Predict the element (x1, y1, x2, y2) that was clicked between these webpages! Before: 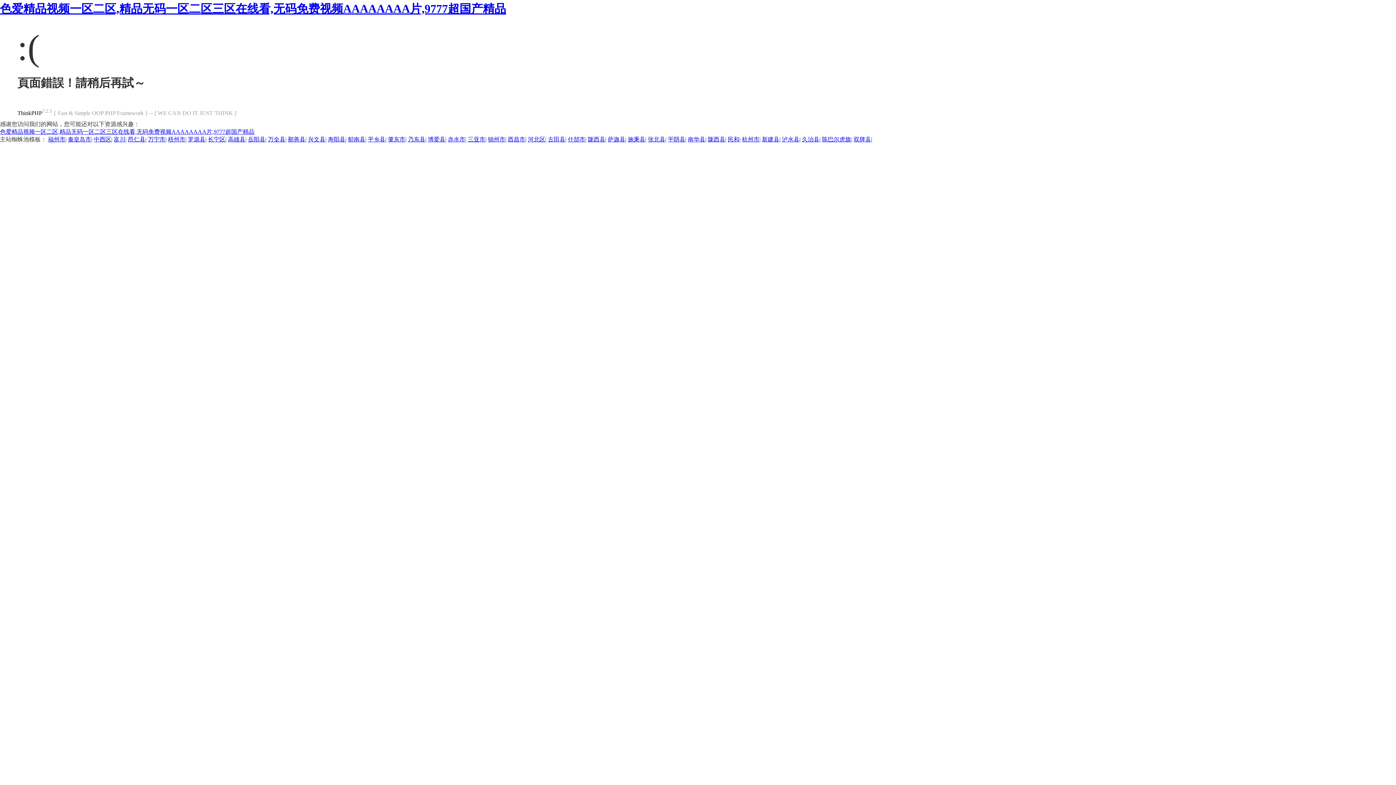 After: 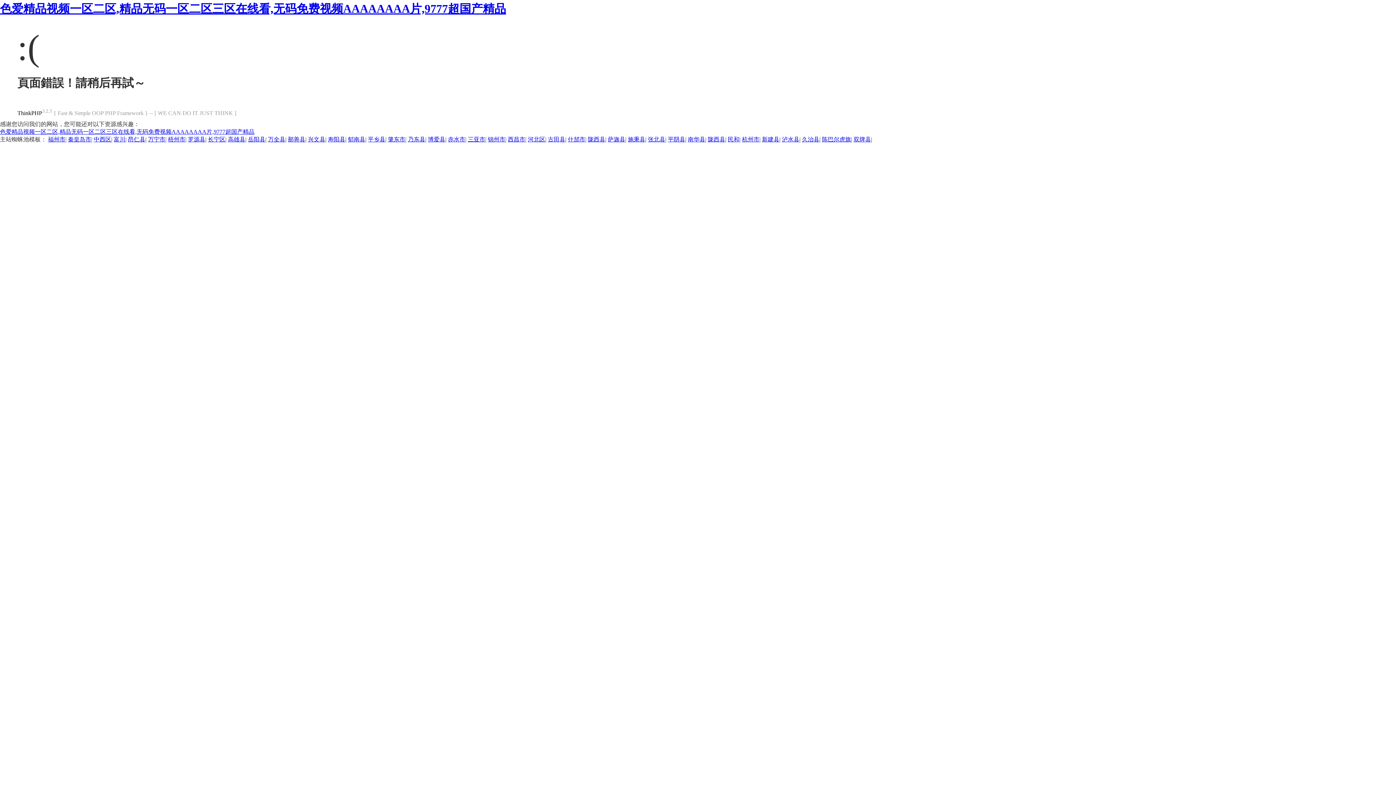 Action: label: 赤水市 bbox: (448, 136, 465, 142)